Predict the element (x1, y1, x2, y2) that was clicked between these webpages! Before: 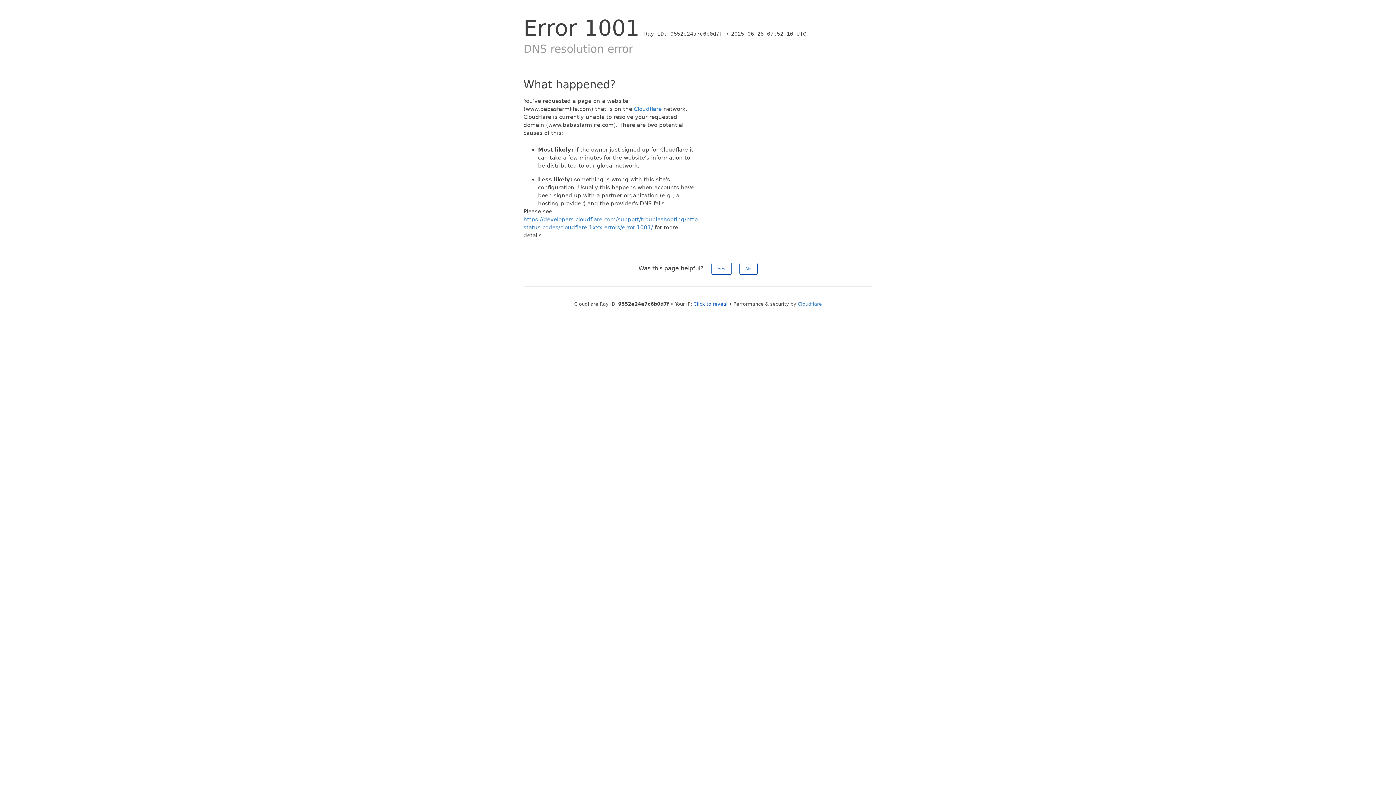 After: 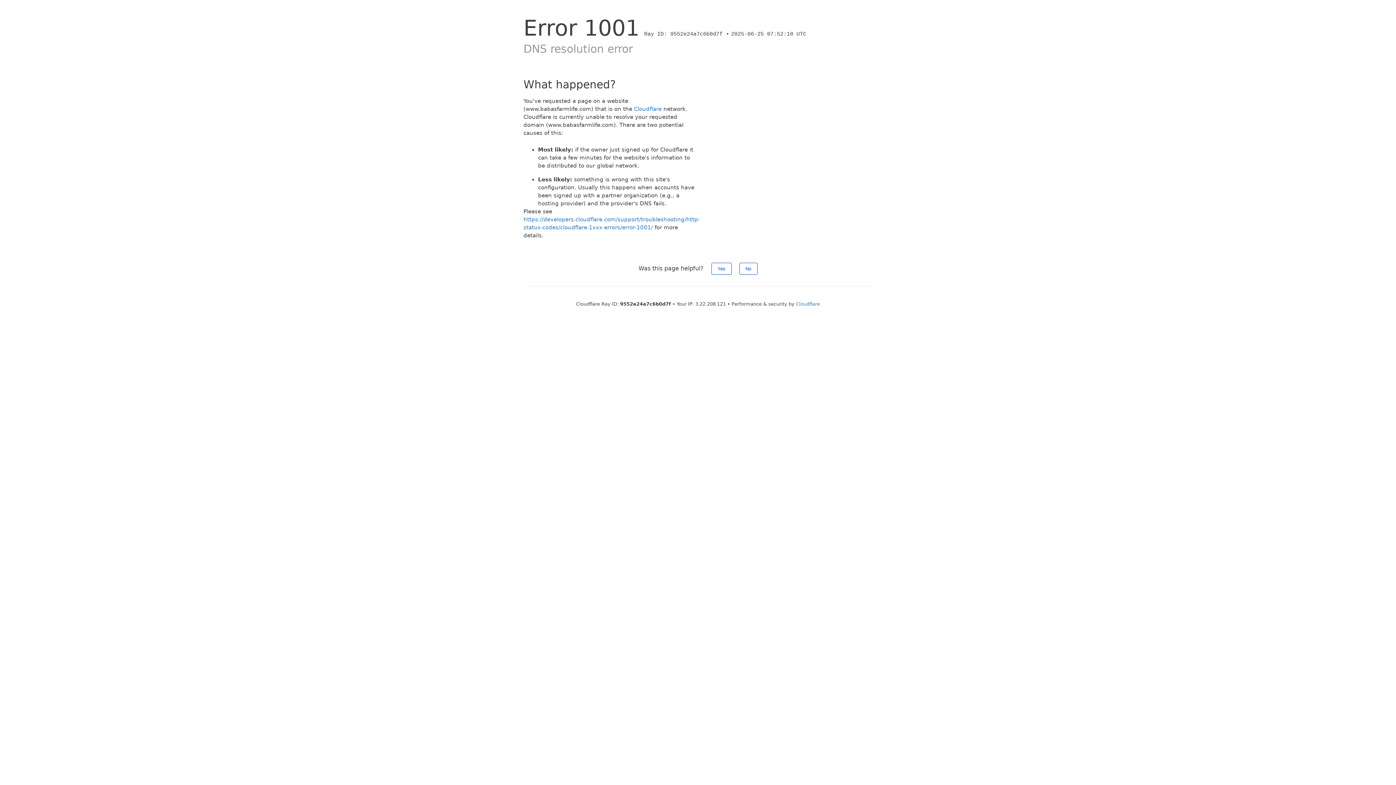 Action: label: Click to reveal bbox: (693, 301, 727, 306)